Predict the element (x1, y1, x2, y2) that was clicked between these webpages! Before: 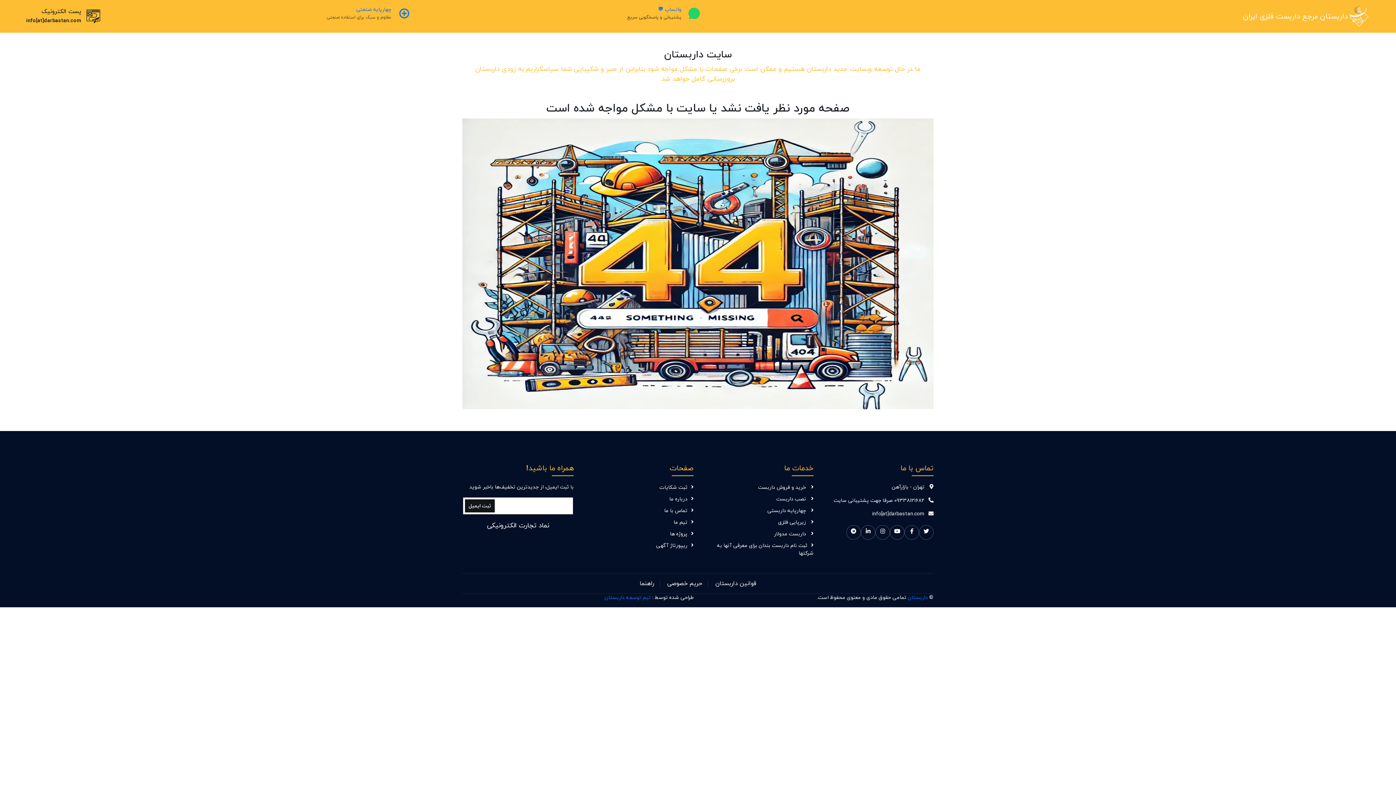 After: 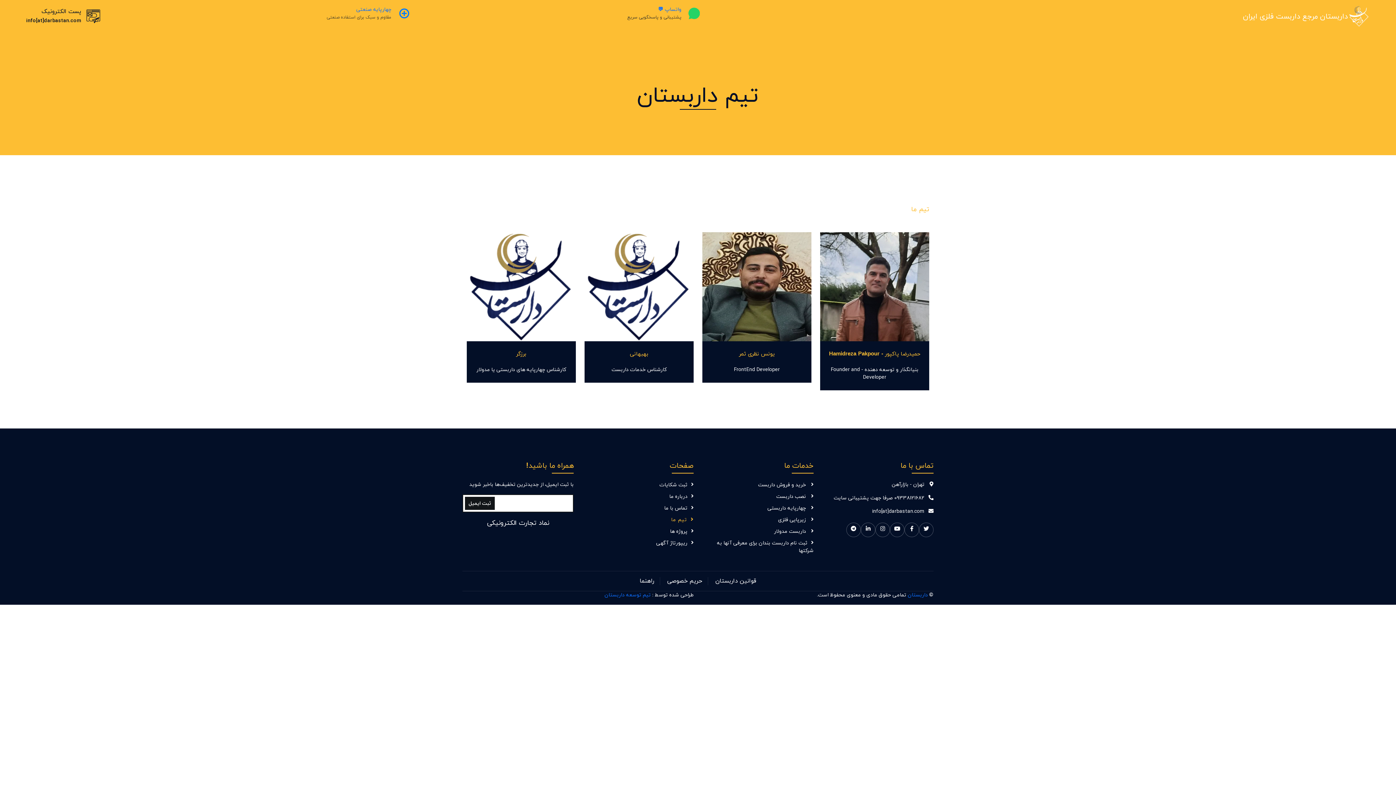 Action: label: تیم ما bbox: (582, 518, 693, 526)